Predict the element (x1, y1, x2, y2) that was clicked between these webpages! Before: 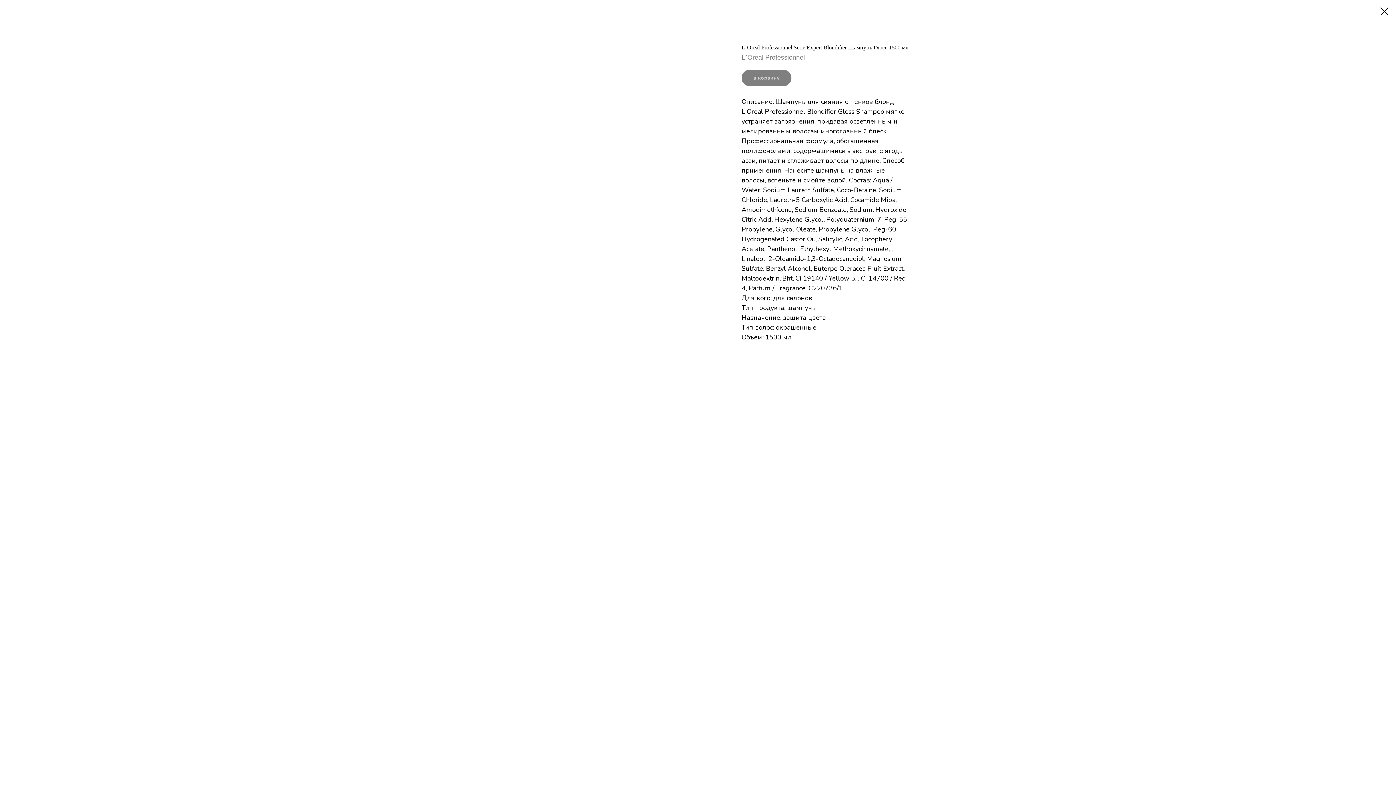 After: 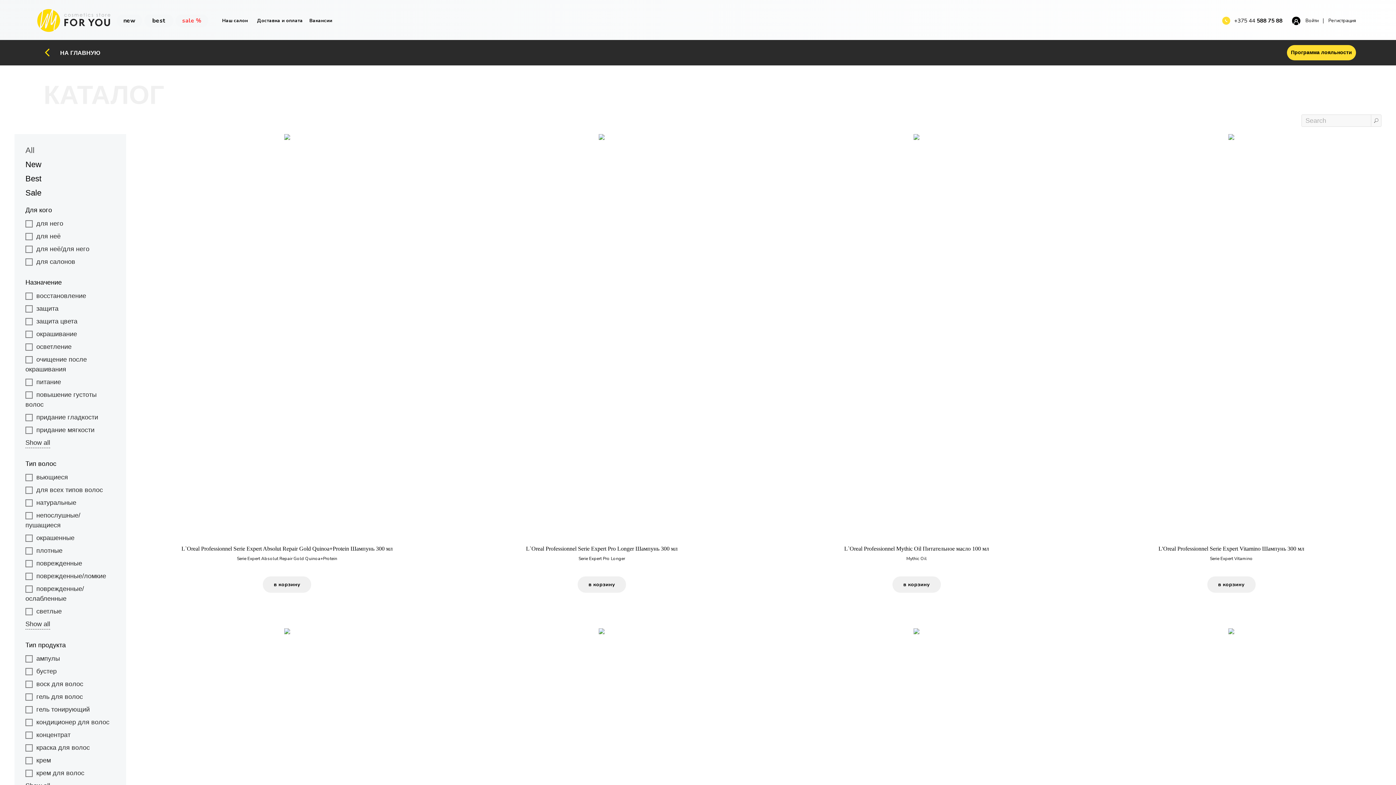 Action: bbox: (1380, 7, 1389, 15)